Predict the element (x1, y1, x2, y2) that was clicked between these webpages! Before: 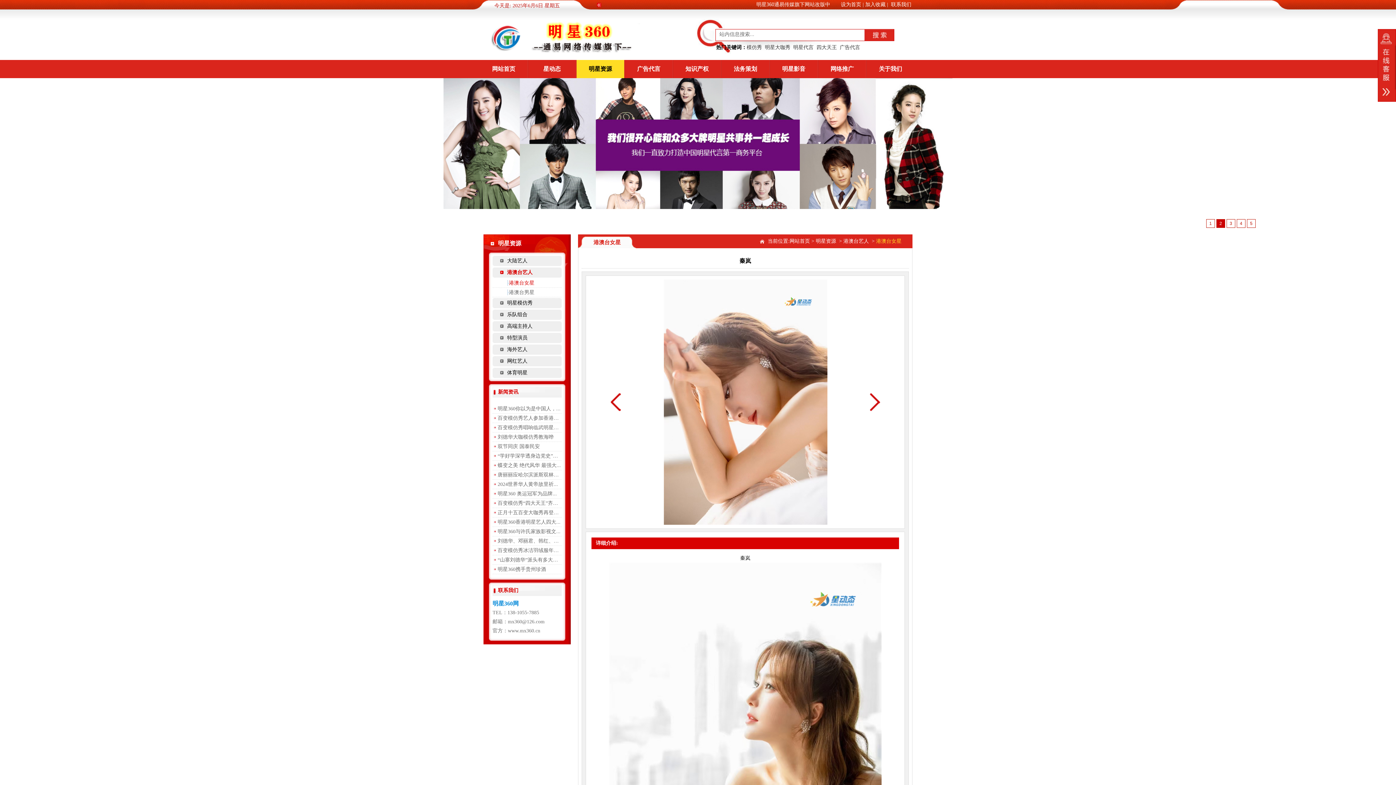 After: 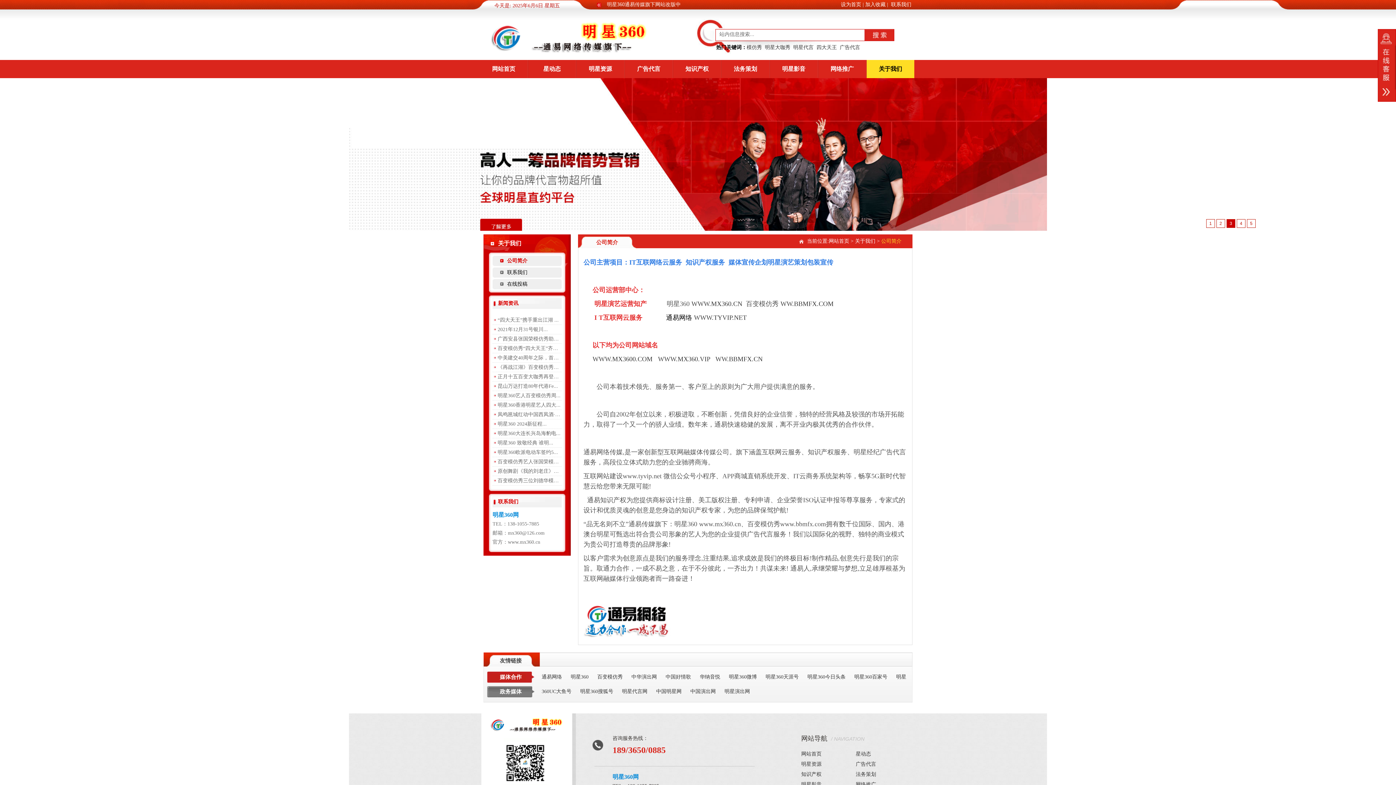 Action: label: 关于我们 bbox: (866, 60, 914, 78)